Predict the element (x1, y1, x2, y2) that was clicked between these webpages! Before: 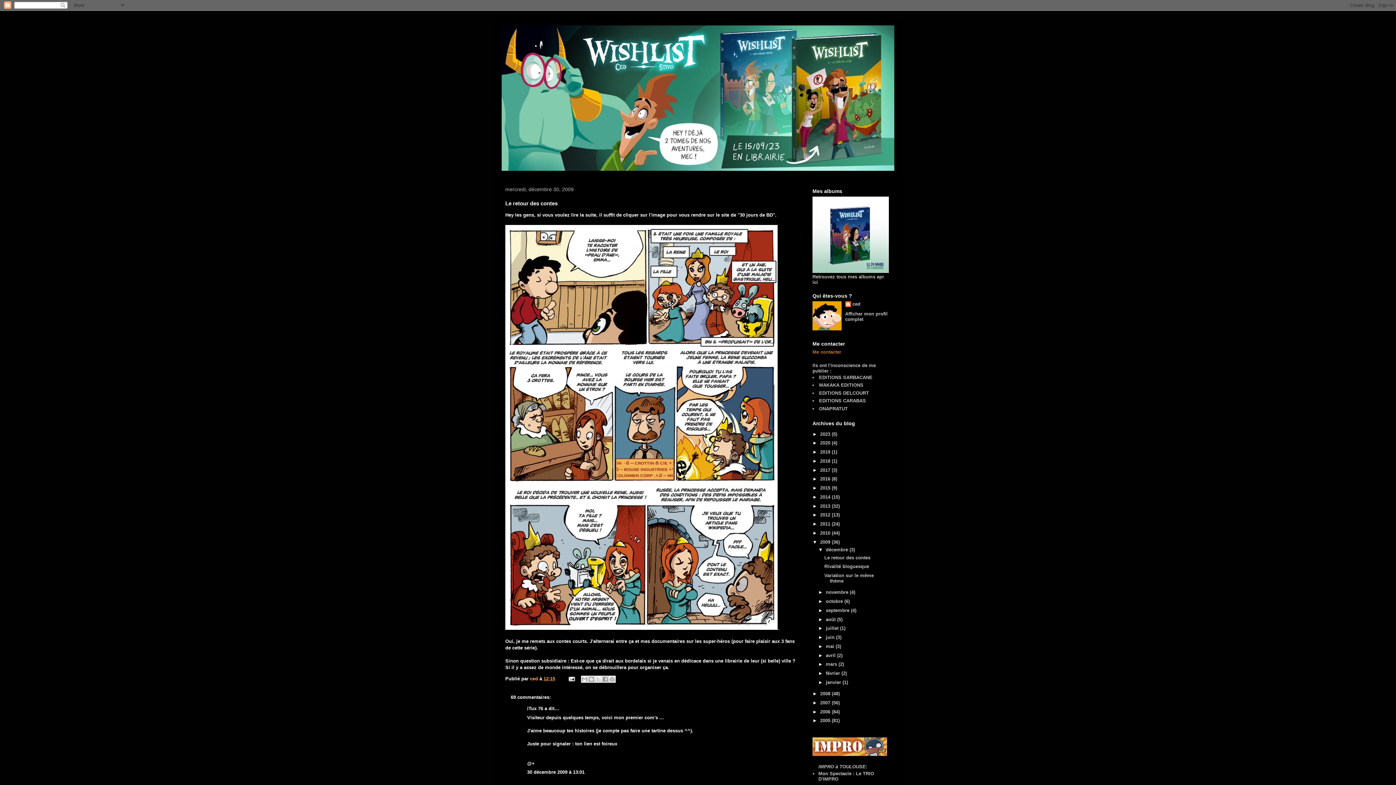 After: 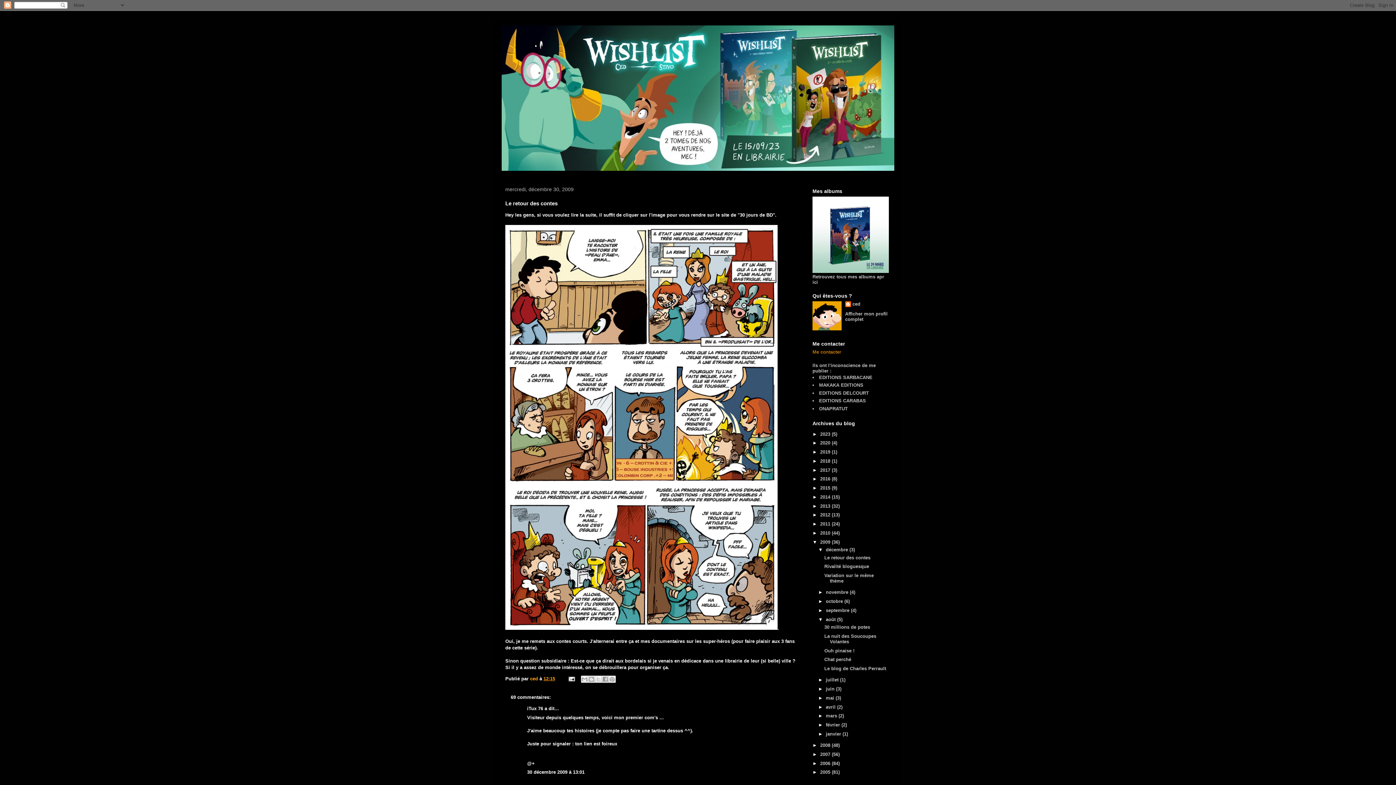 Action: label: ►   bbox: (818, 616, 826, 622)